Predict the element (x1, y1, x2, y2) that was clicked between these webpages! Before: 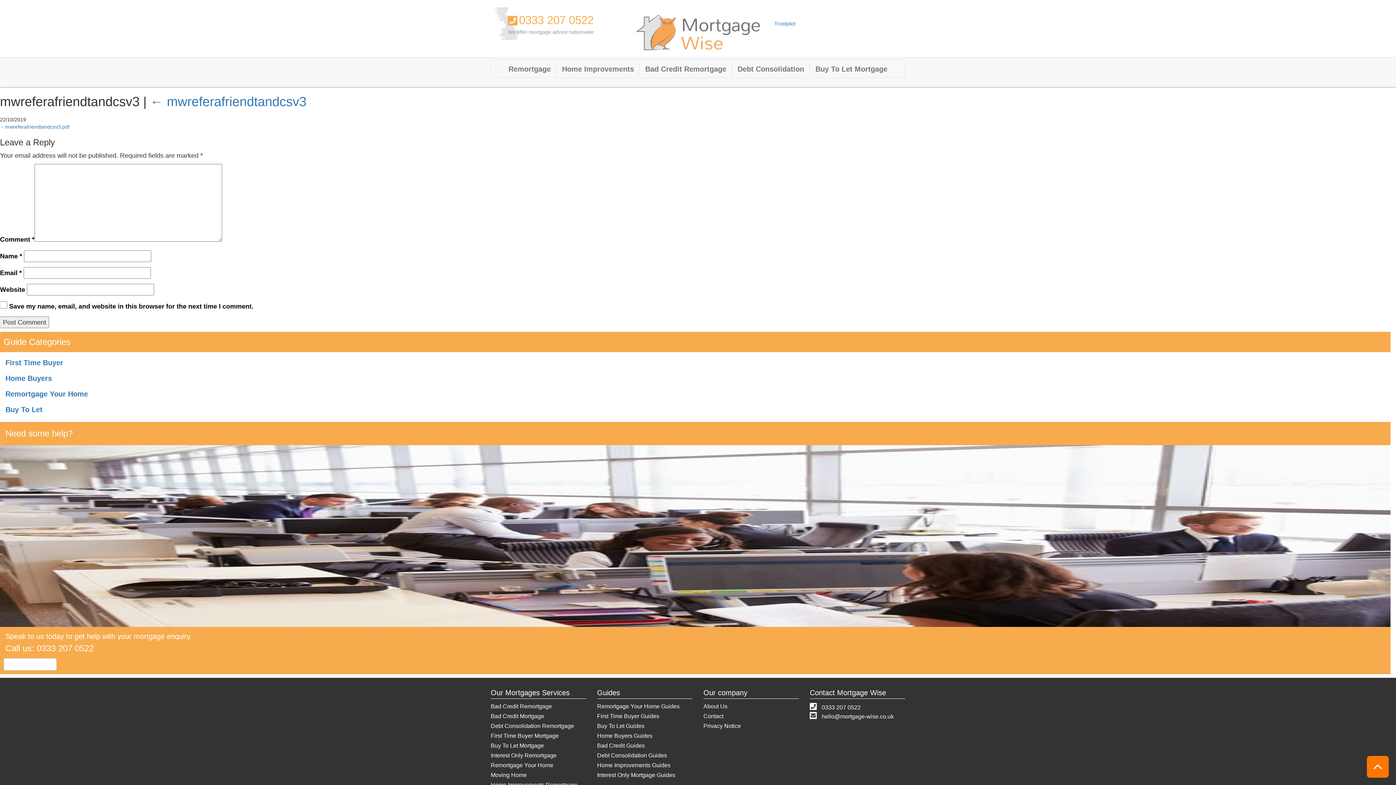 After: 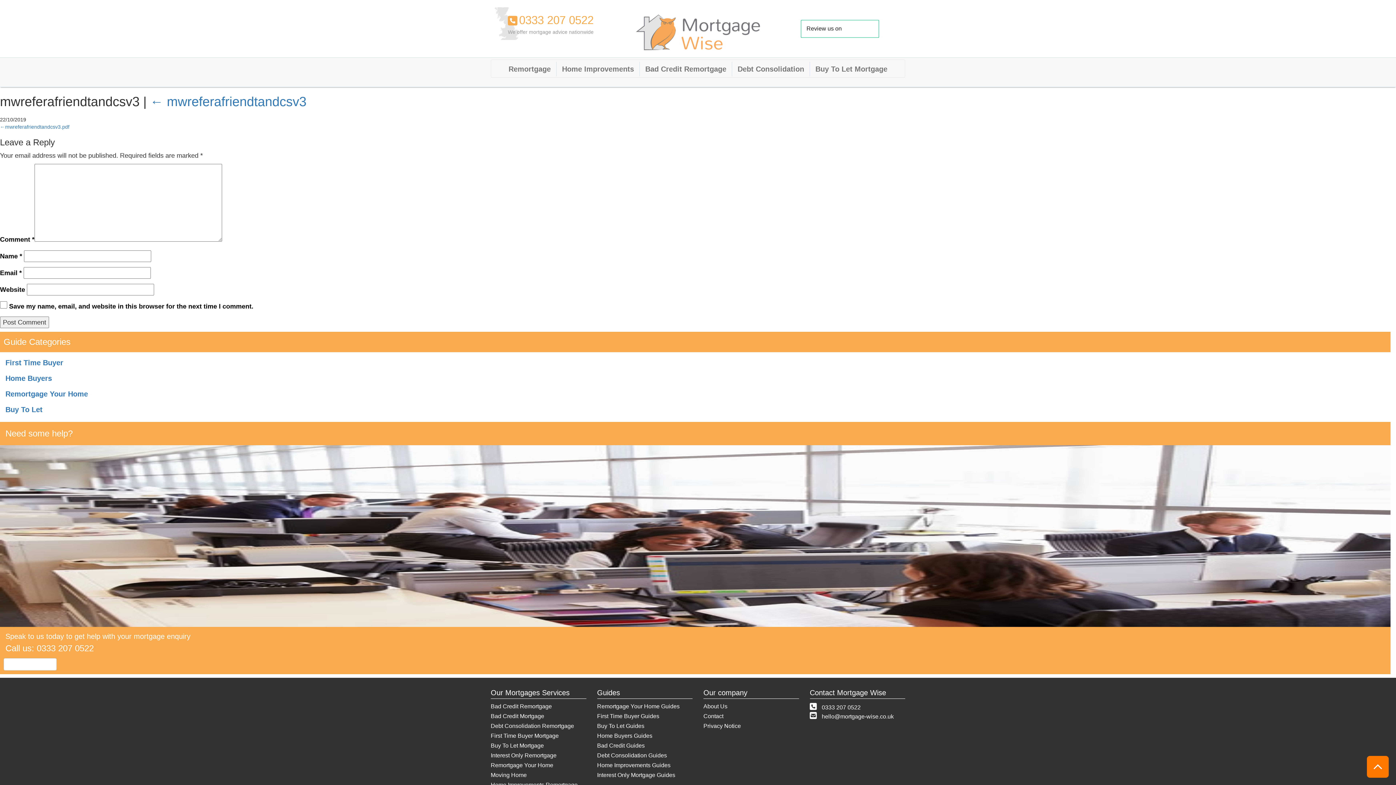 Action: bbox: (1367, 756, 1389, 778)